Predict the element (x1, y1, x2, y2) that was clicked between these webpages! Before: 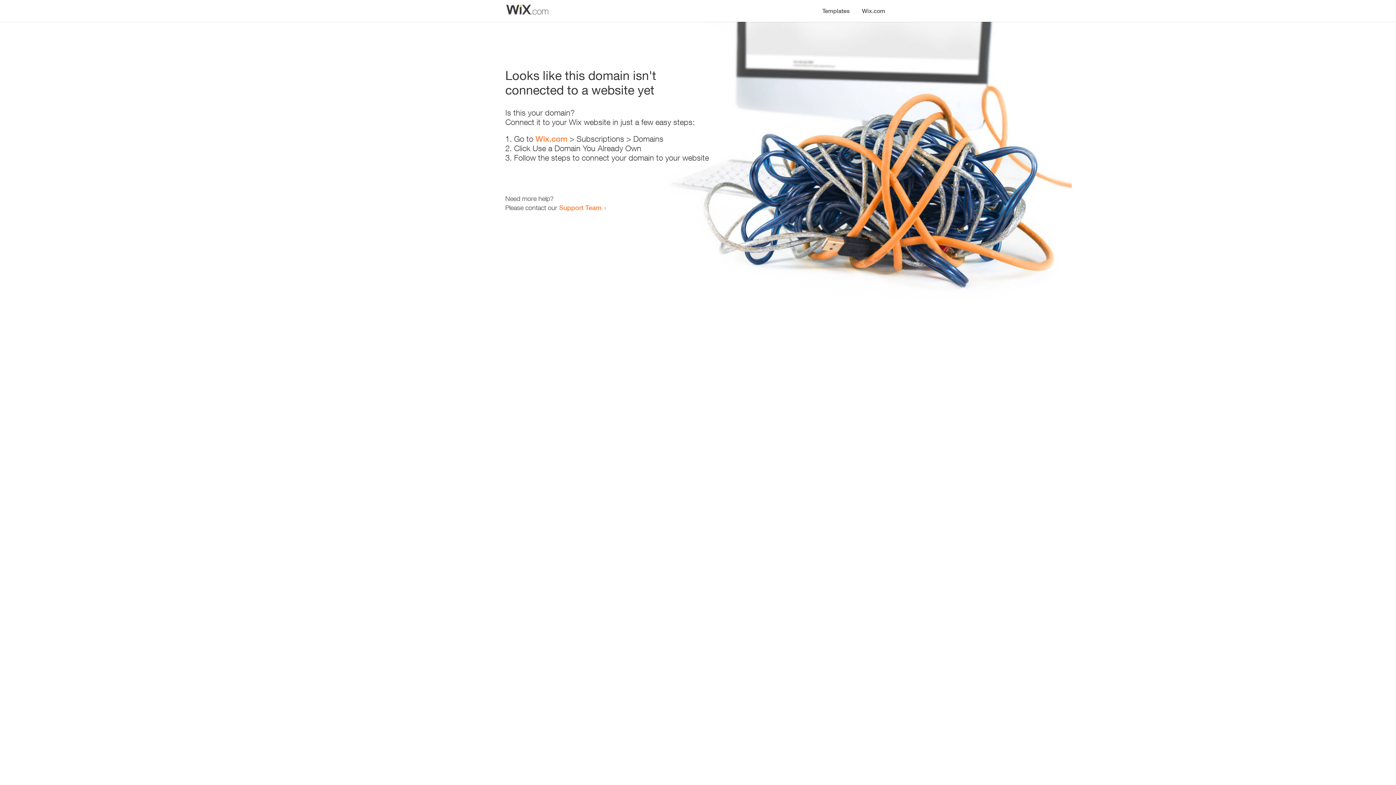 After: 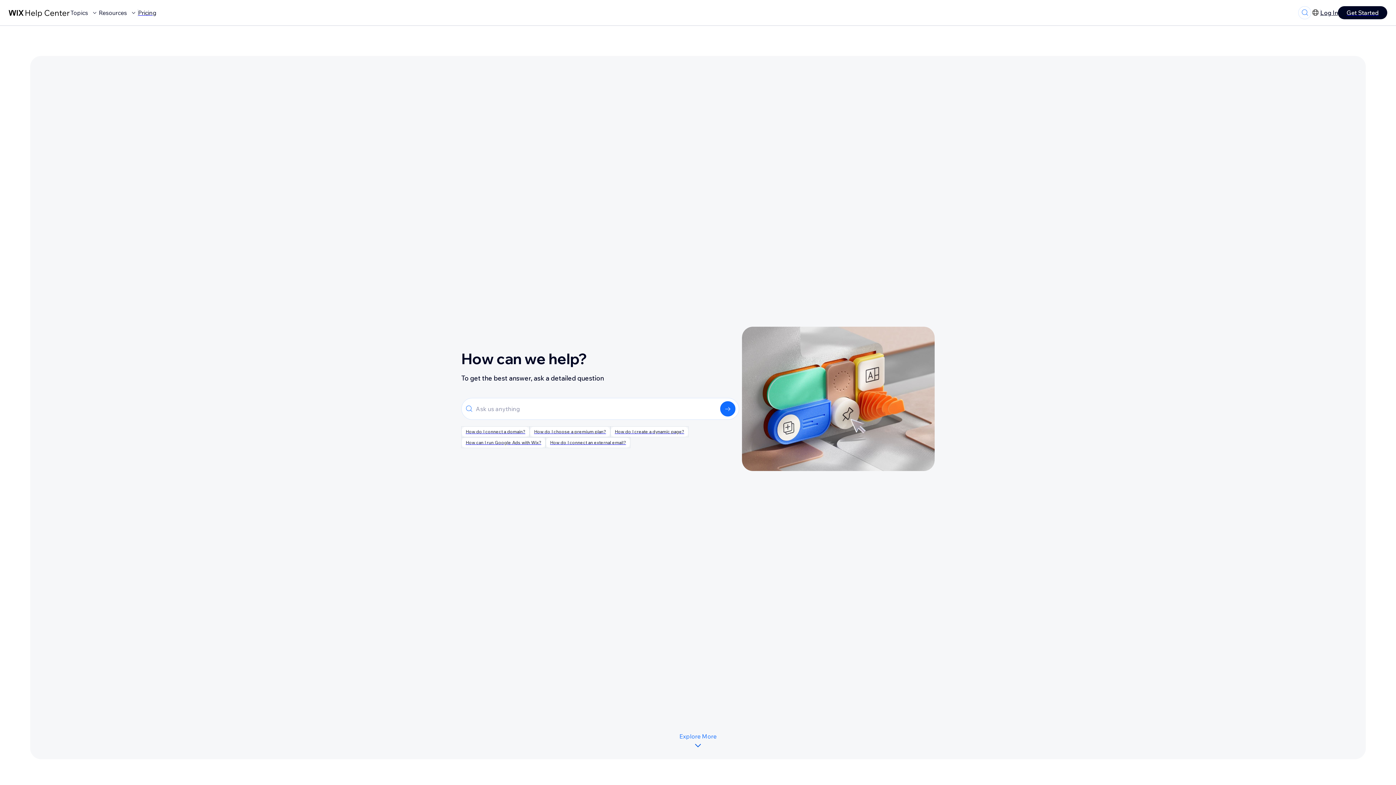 Action: bbox: (559, 203, 601, 211) label: Support Team